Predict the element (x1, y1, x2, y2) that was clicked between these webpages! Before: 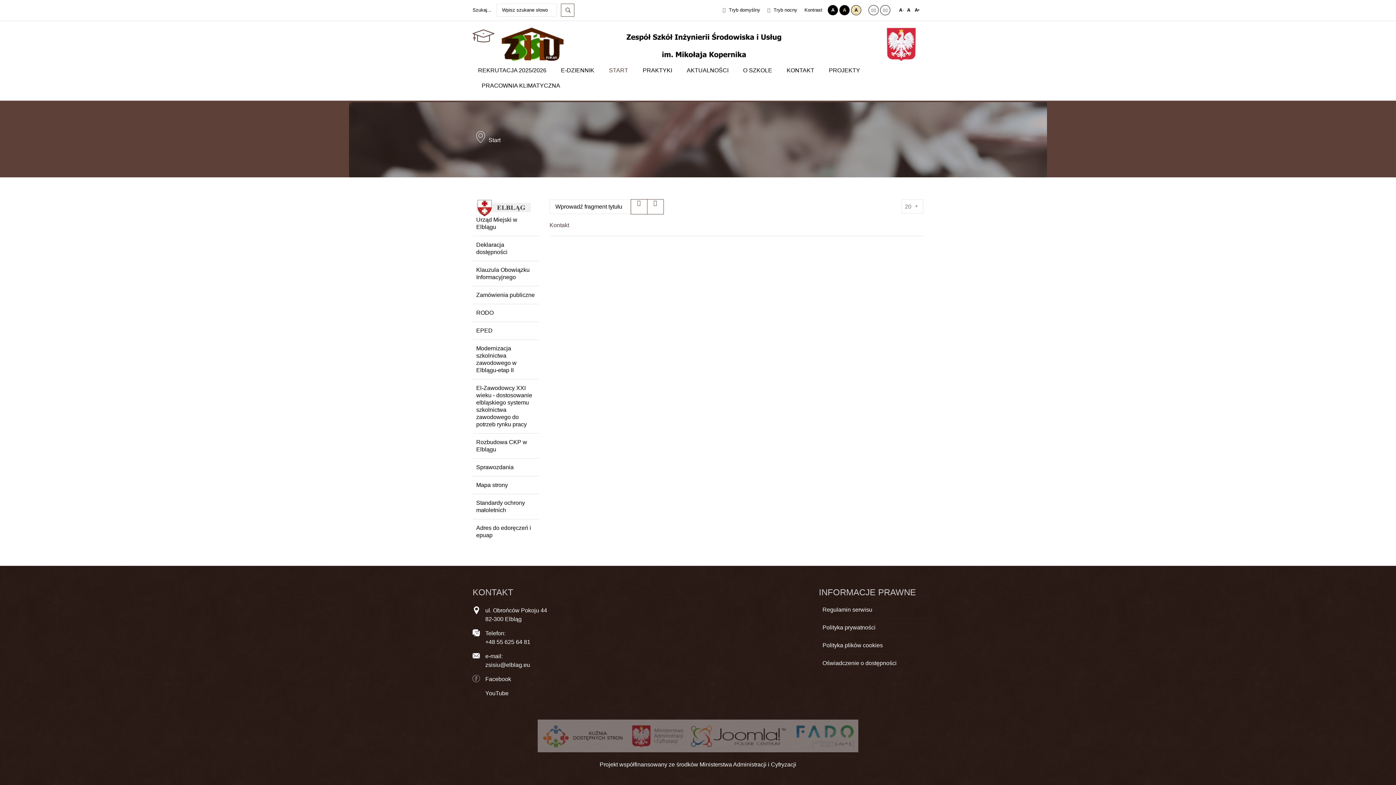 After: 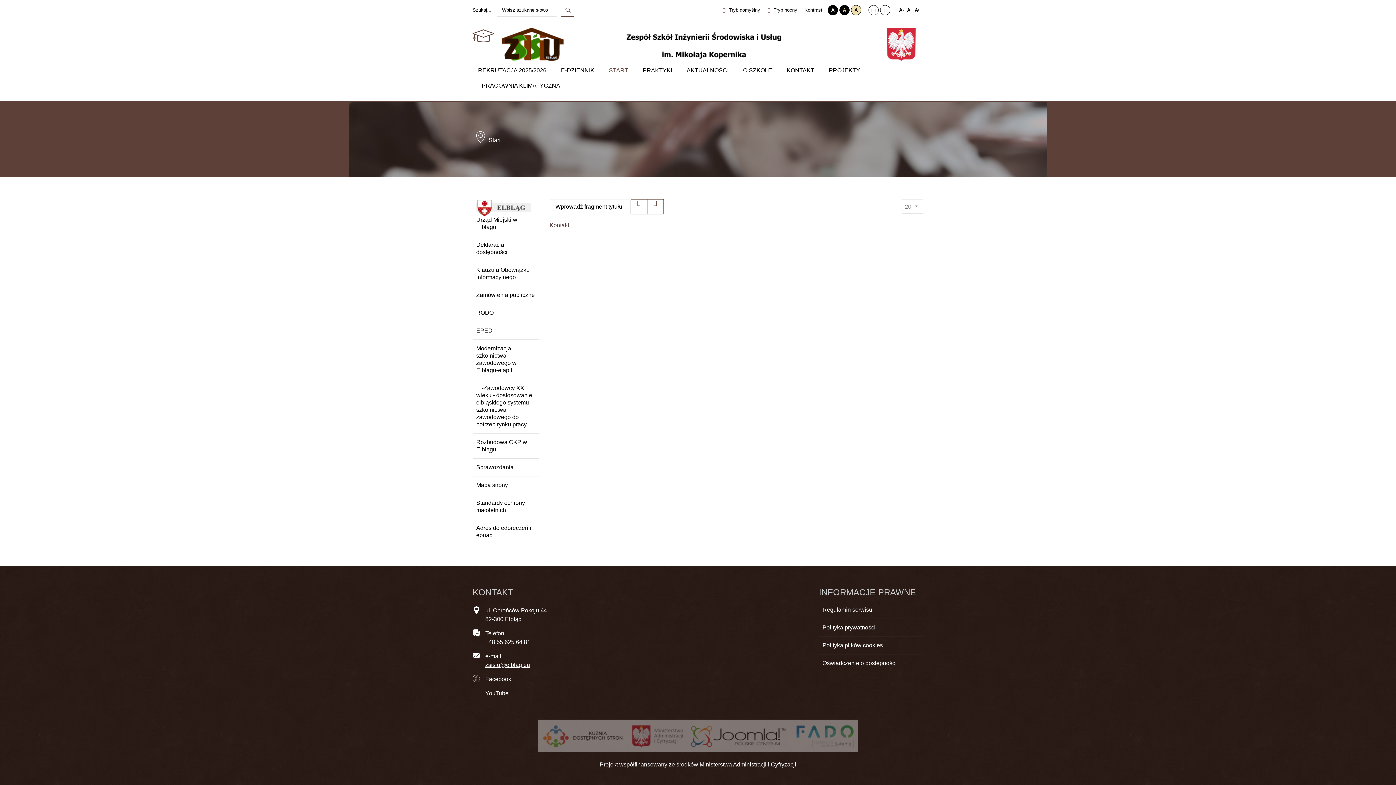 Action: label: zsisiu@elblag.eu bbox: (485, 662, 530, 668)